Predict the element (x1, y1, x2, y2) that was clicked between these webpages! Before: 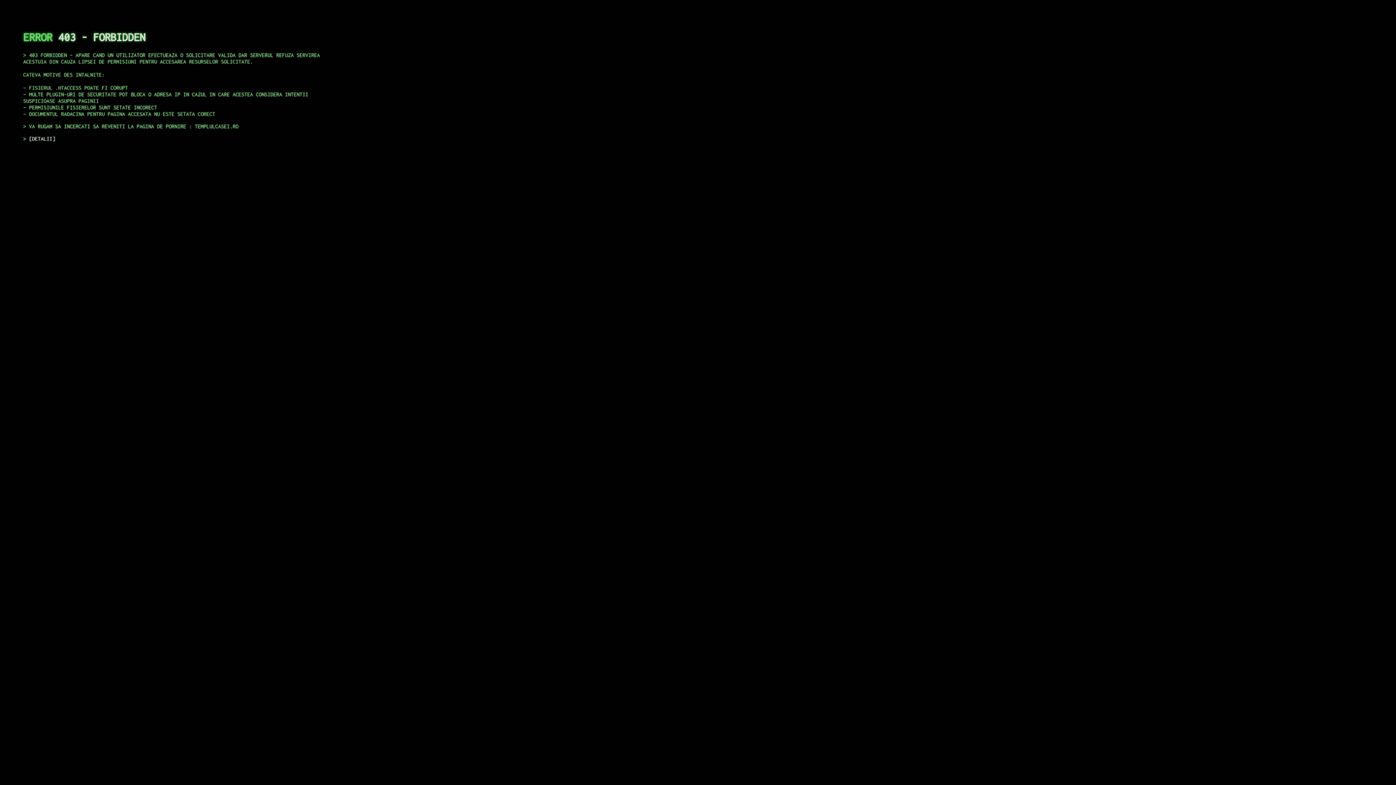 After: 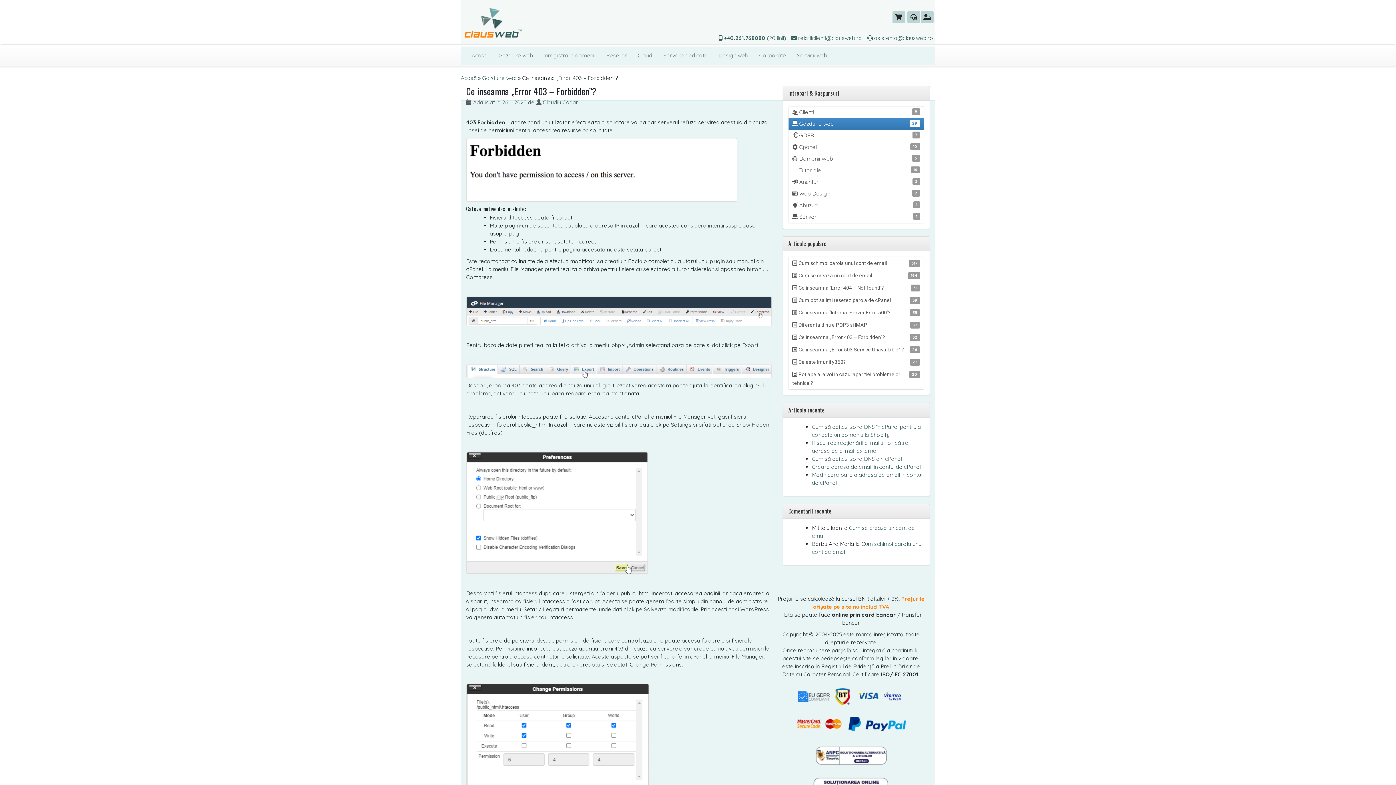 Action: bbox: (29, 135, 55, 141) label: DETALII